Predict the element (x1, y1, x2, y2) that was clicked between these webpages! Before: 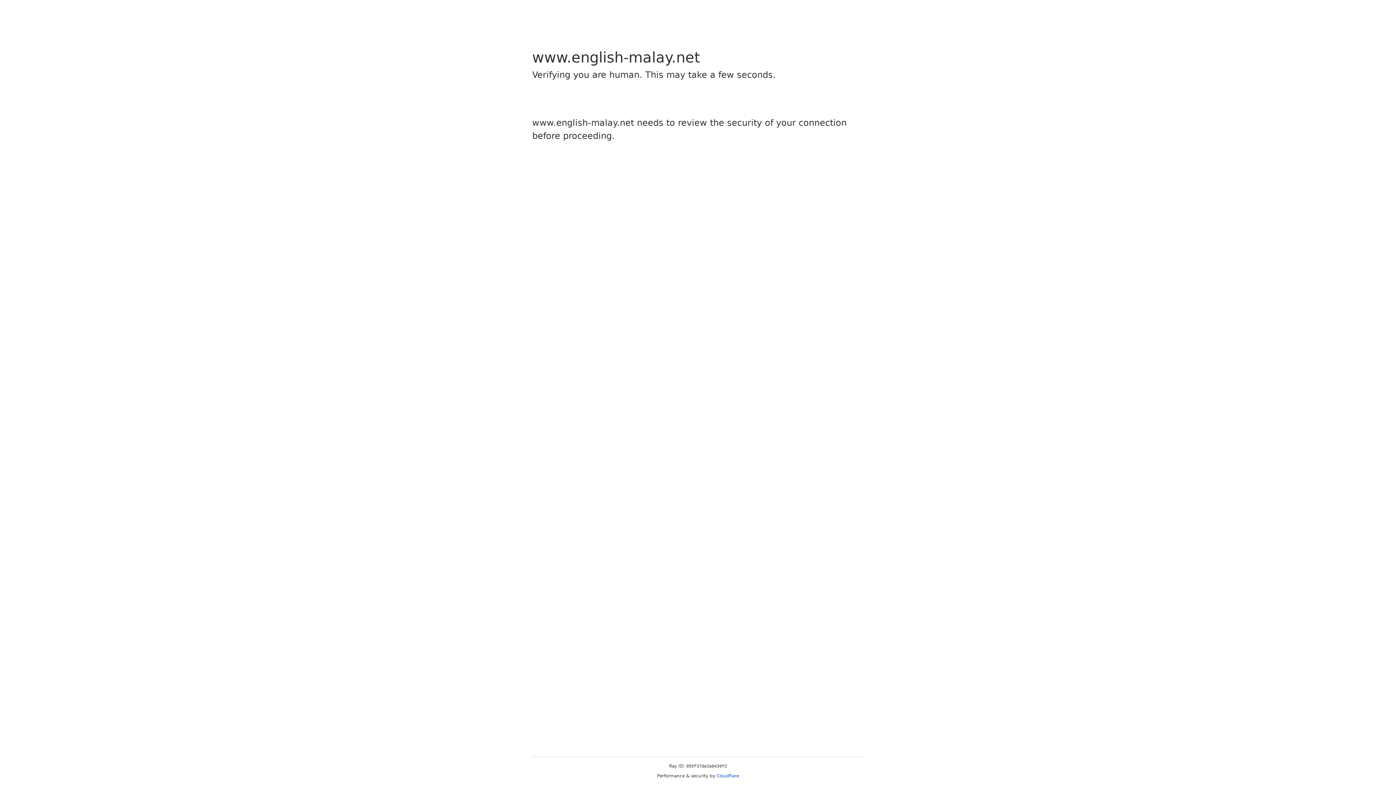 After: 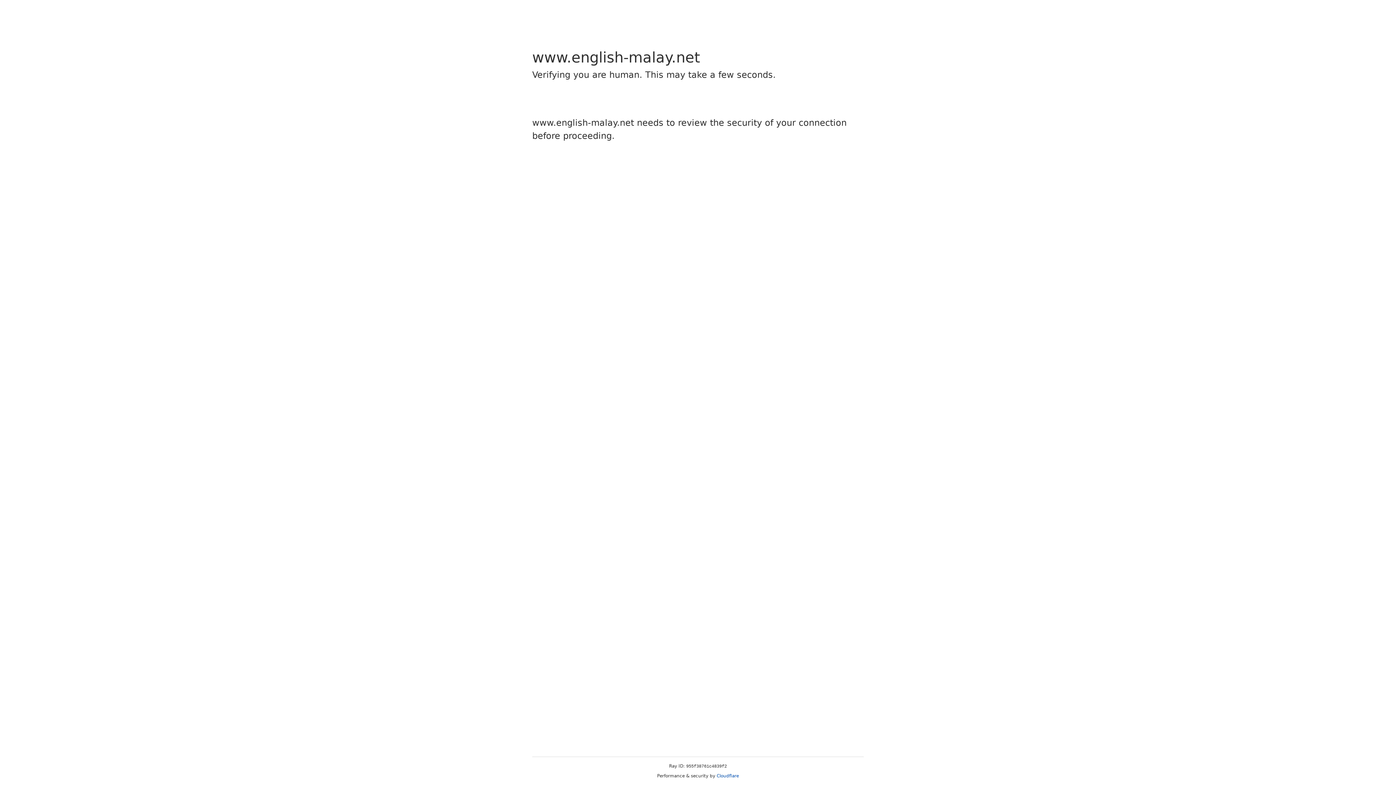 Action: bbox: (716, 773, 739, 778) label: Cloudflare